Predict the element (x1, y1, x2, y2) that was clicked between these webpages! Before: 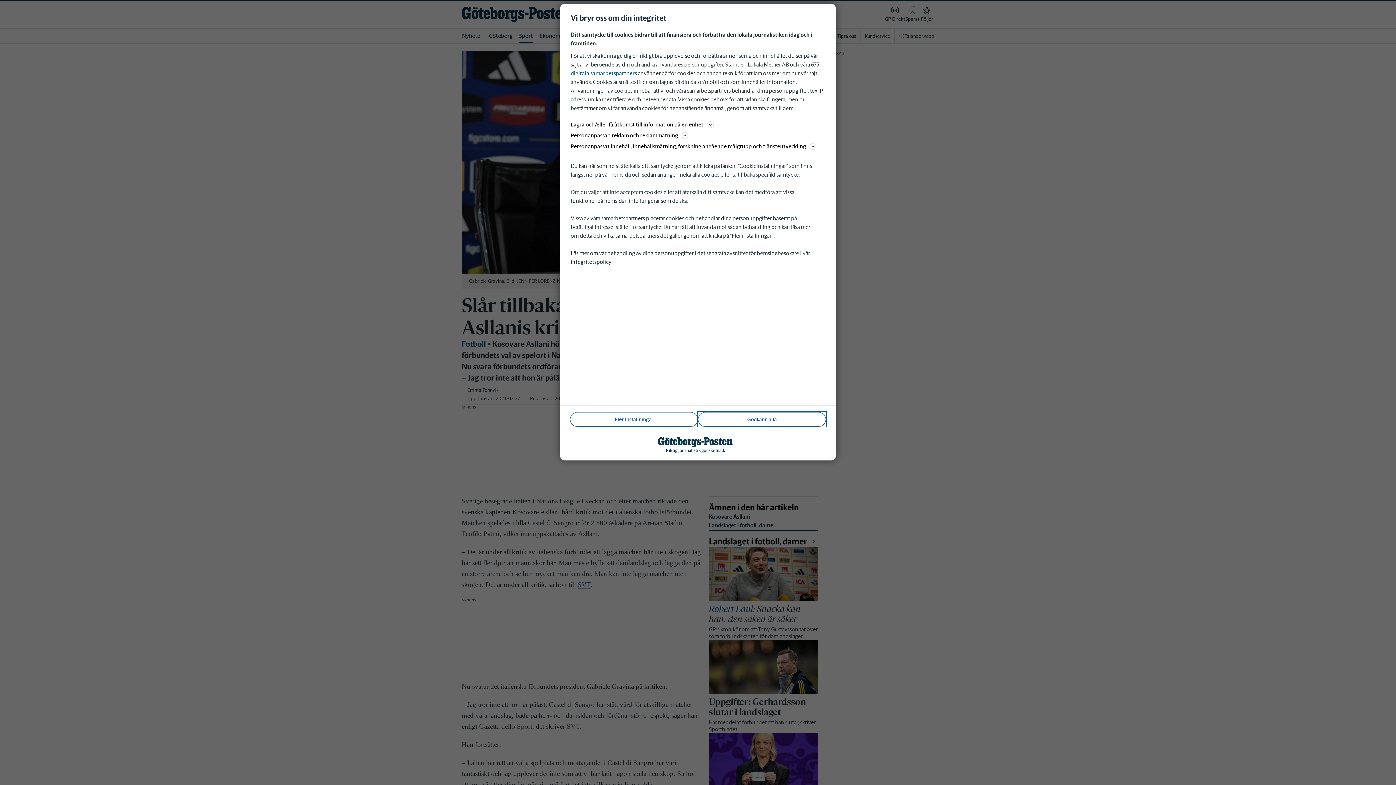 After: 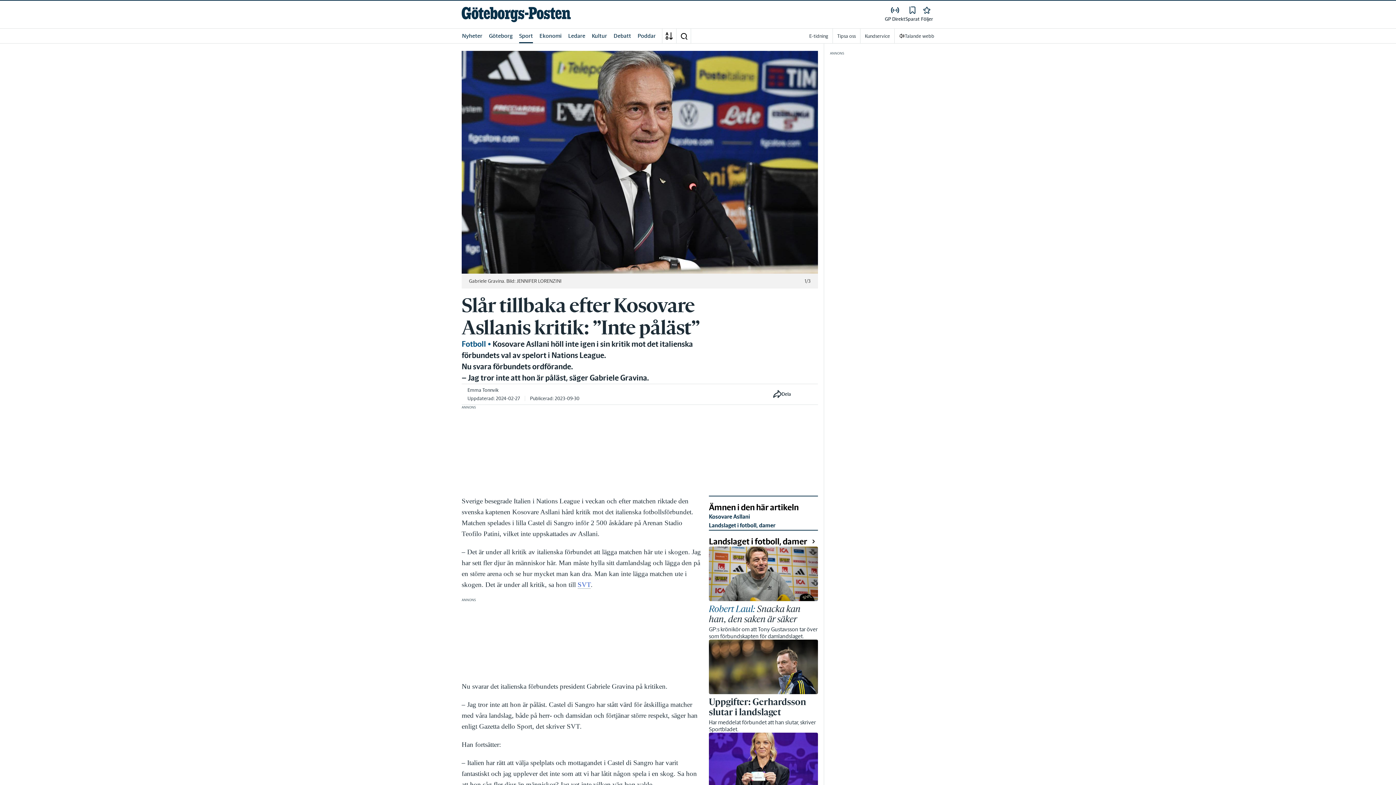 Action: bbox: (698, 412, 826, 426) label: Godkänn alla